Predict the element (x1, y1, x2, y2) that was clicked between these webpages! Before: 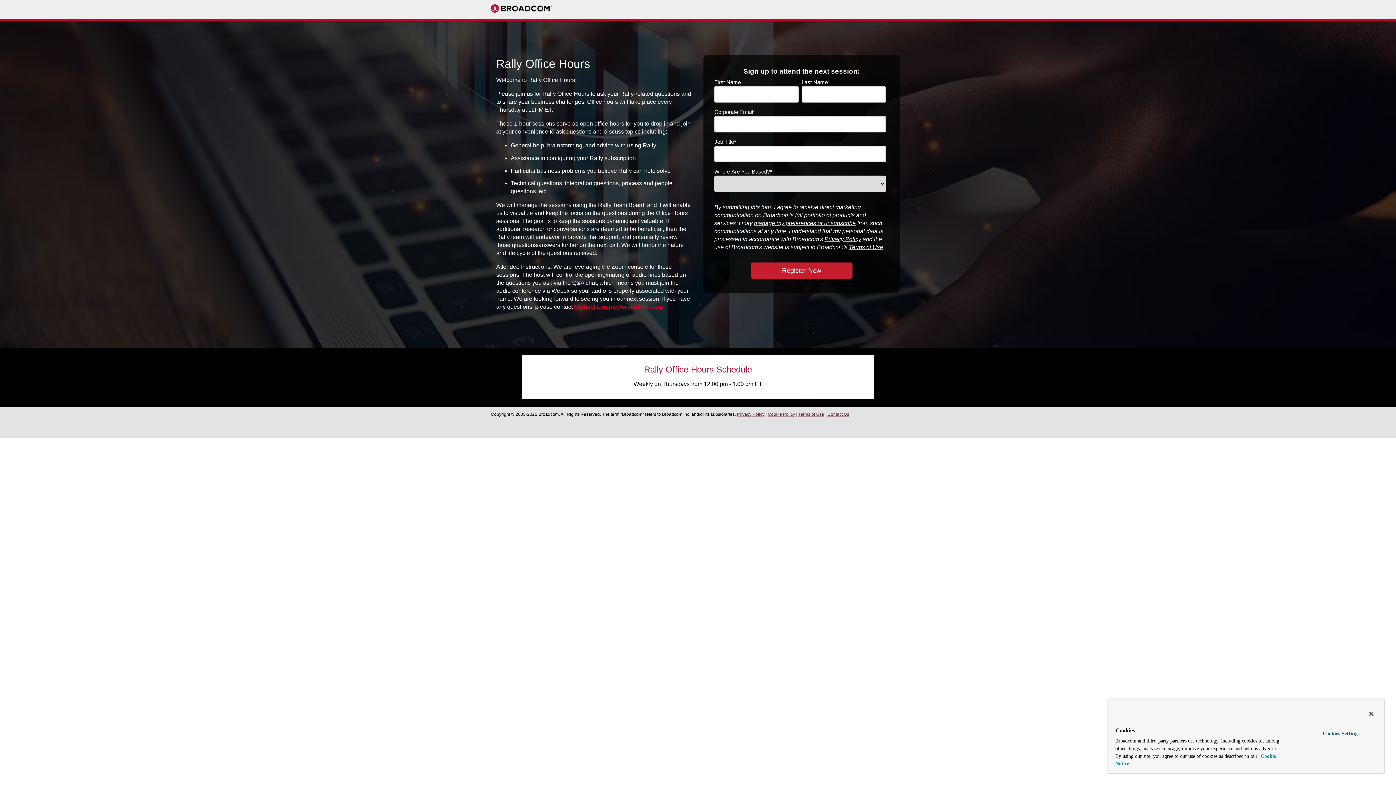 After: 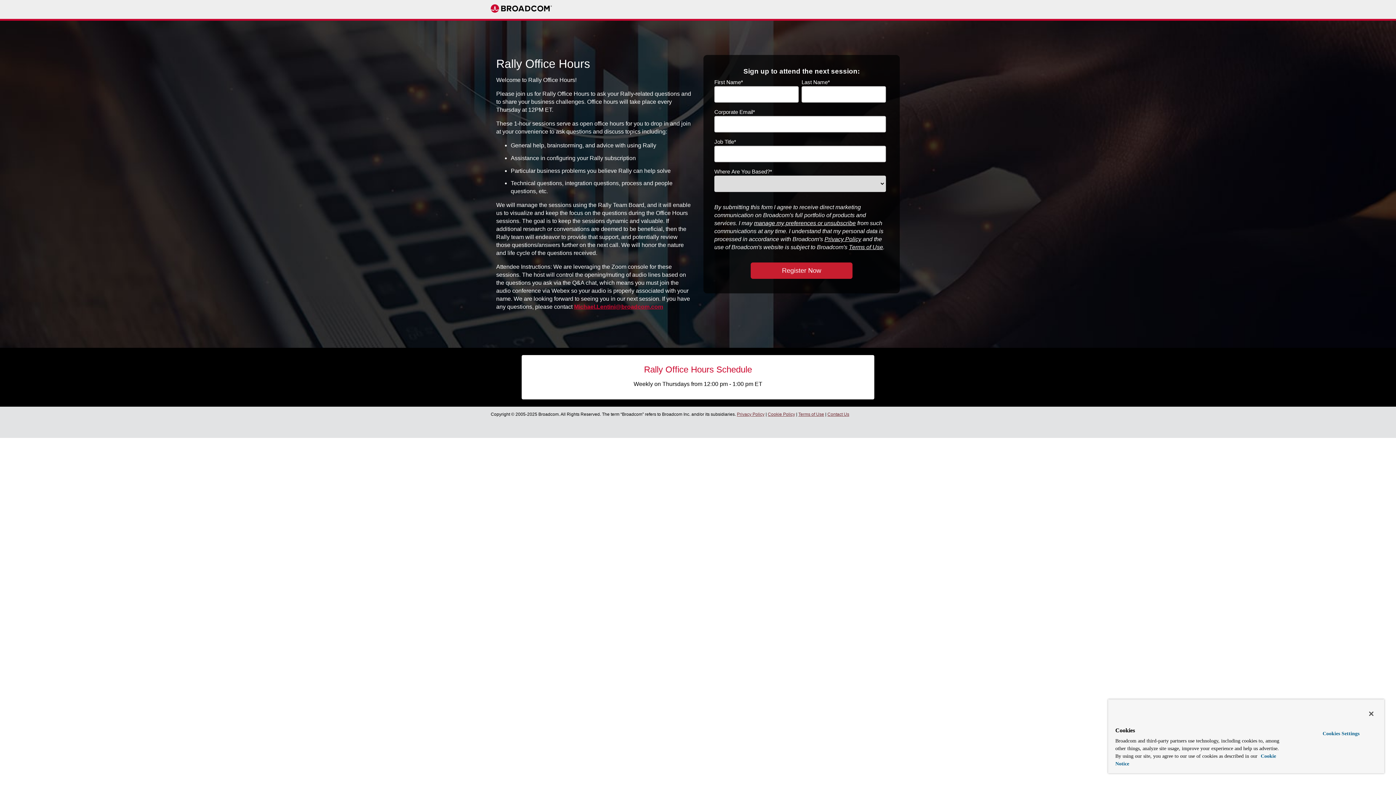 Action: bbox: (490, 5, 552, 11)